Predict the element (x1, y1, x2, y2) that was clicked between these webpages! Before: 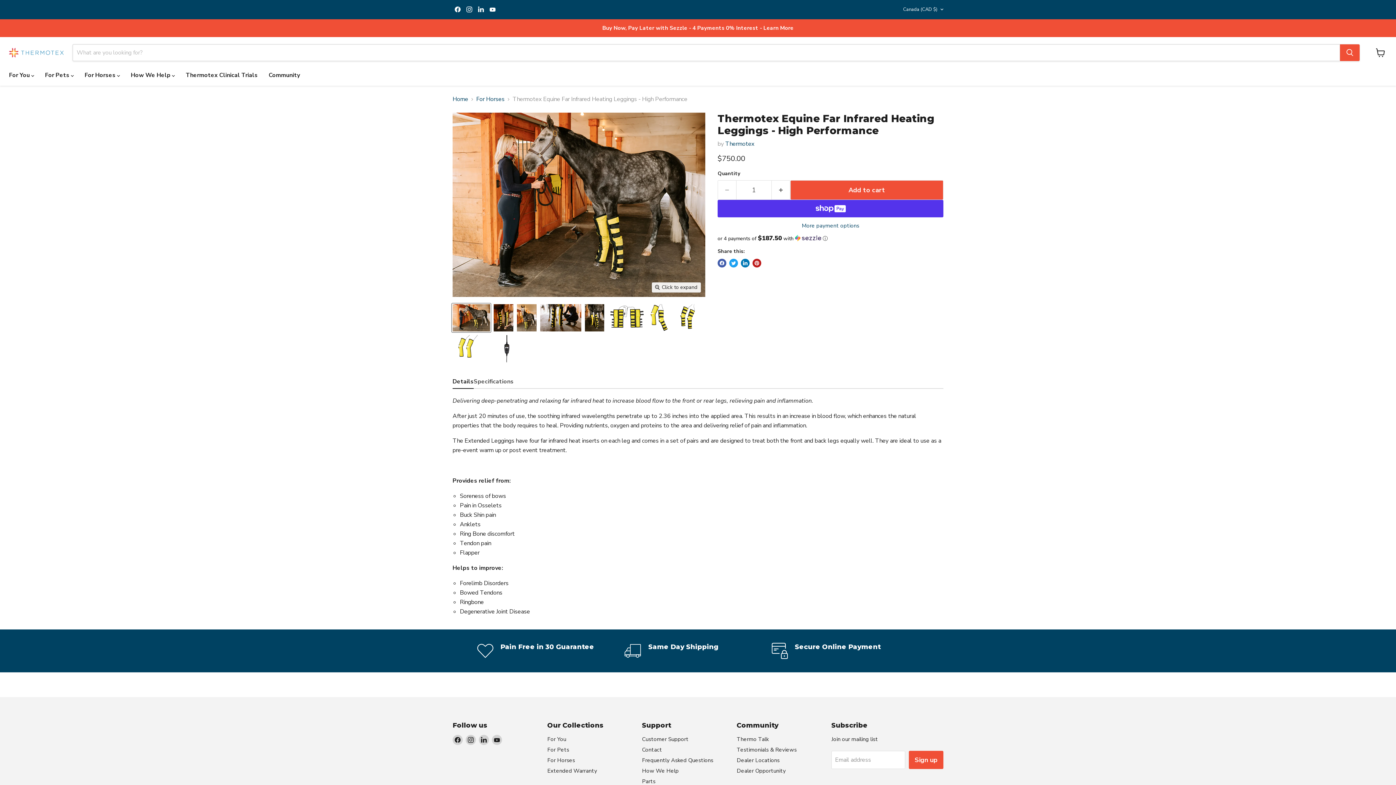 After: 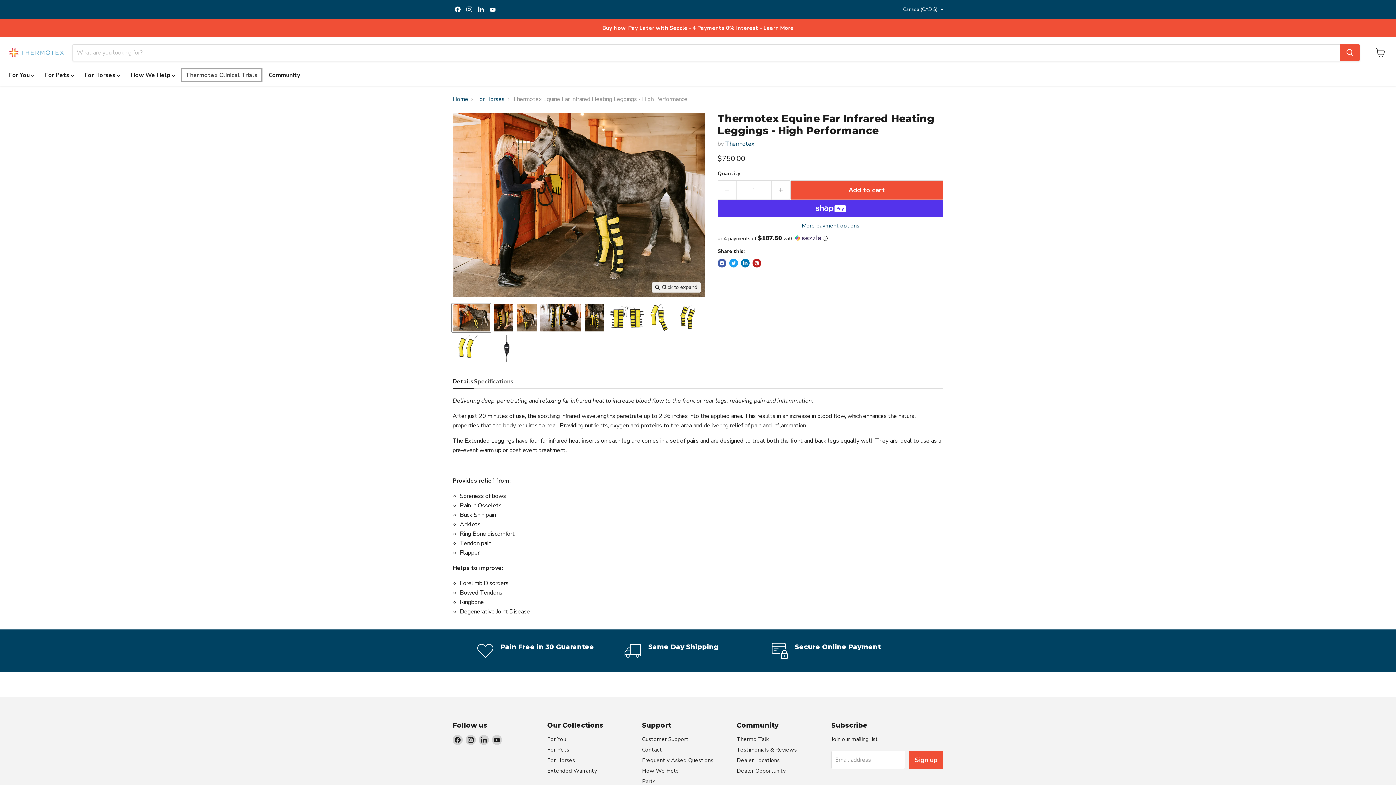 Action: label: Thermotex Clinical Trials bbox: (180, 67, 263, 82)